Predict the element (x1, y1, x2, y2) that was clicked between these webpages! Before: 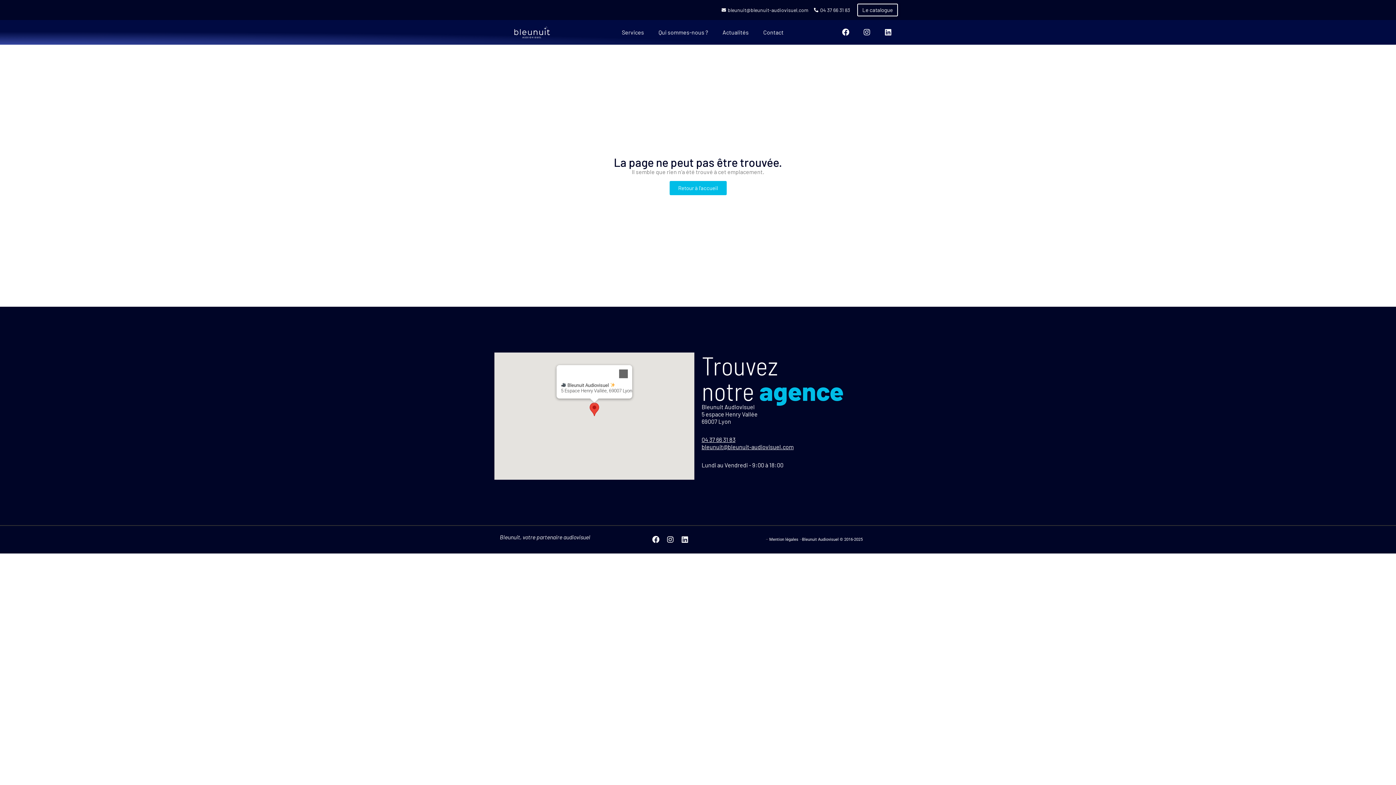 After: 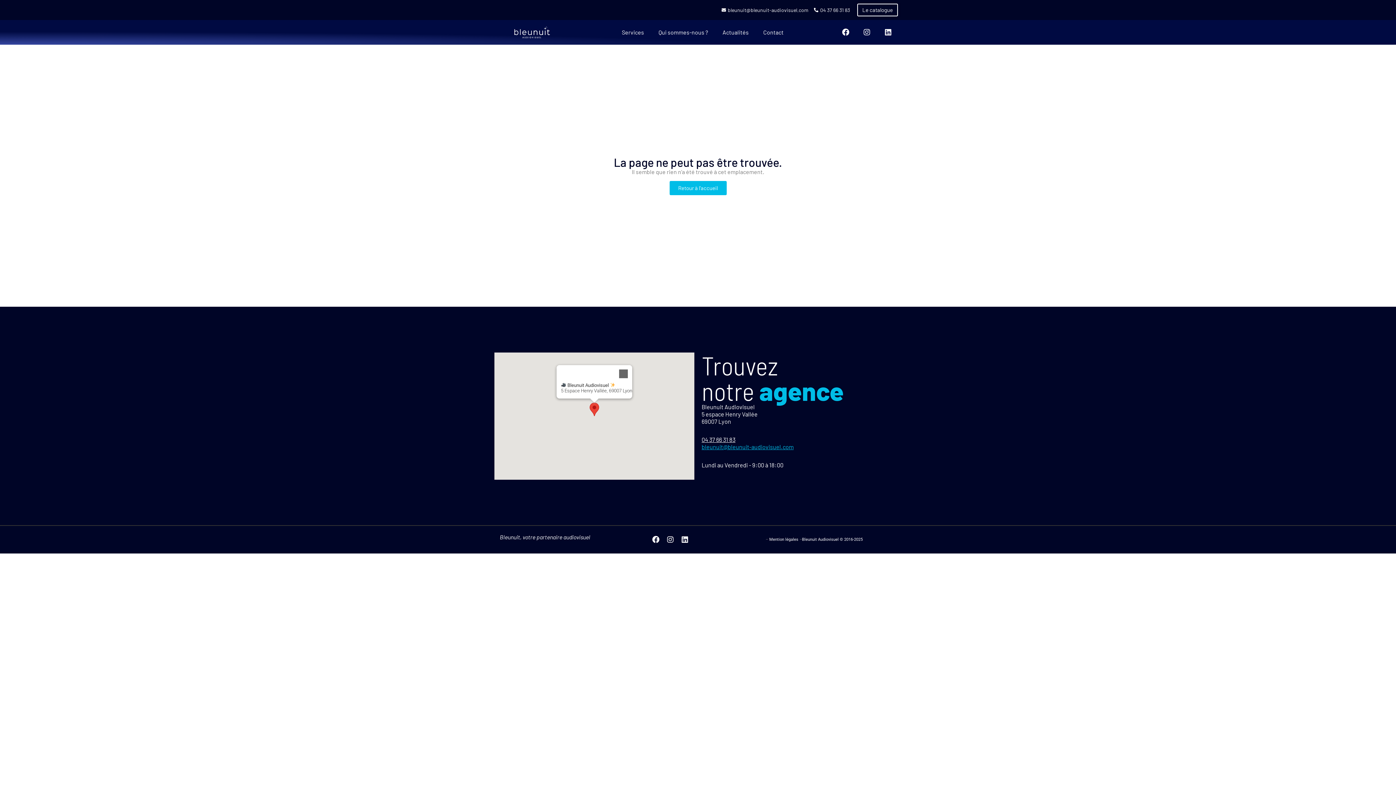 Action: label: bleunuit@bleunuit-audiovisuel.com bbox: (701, 443, 793, 450)